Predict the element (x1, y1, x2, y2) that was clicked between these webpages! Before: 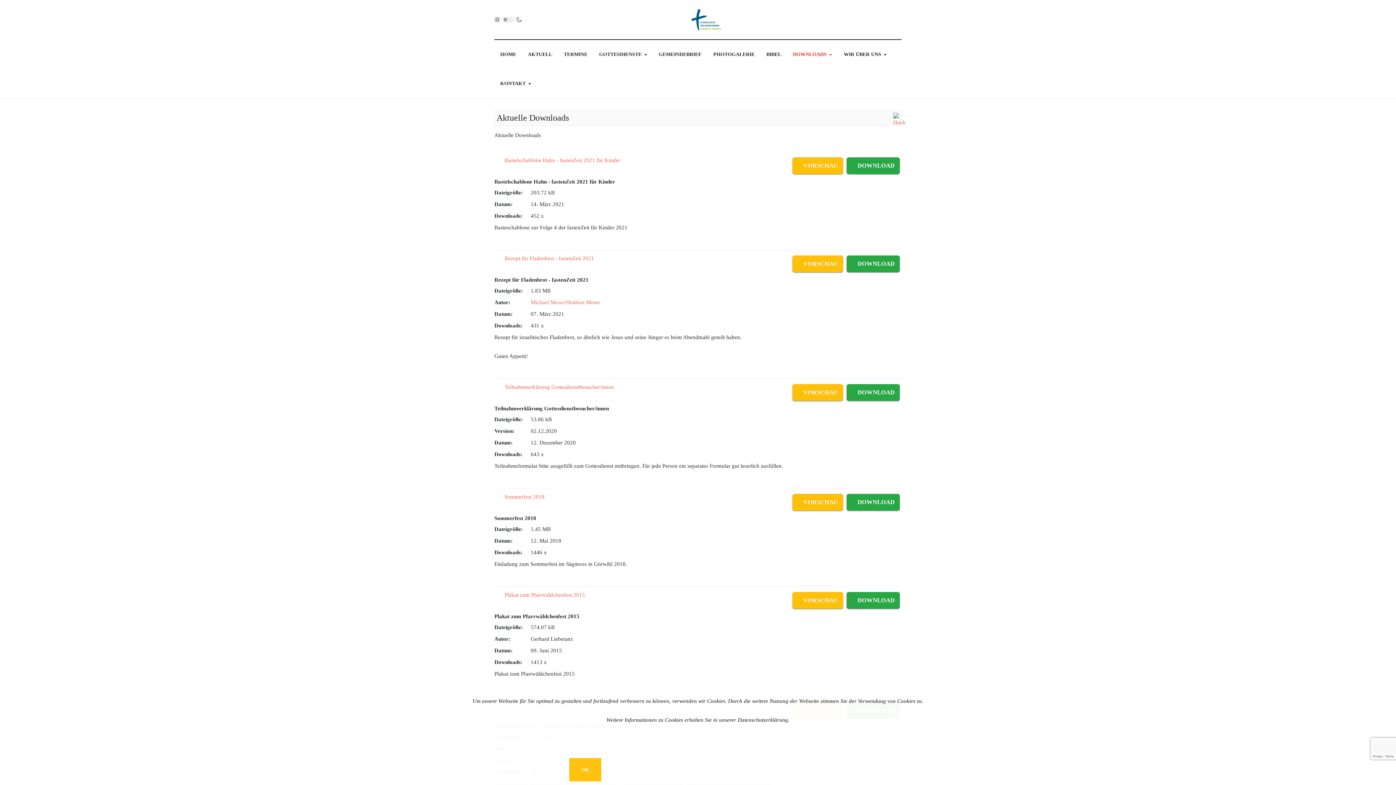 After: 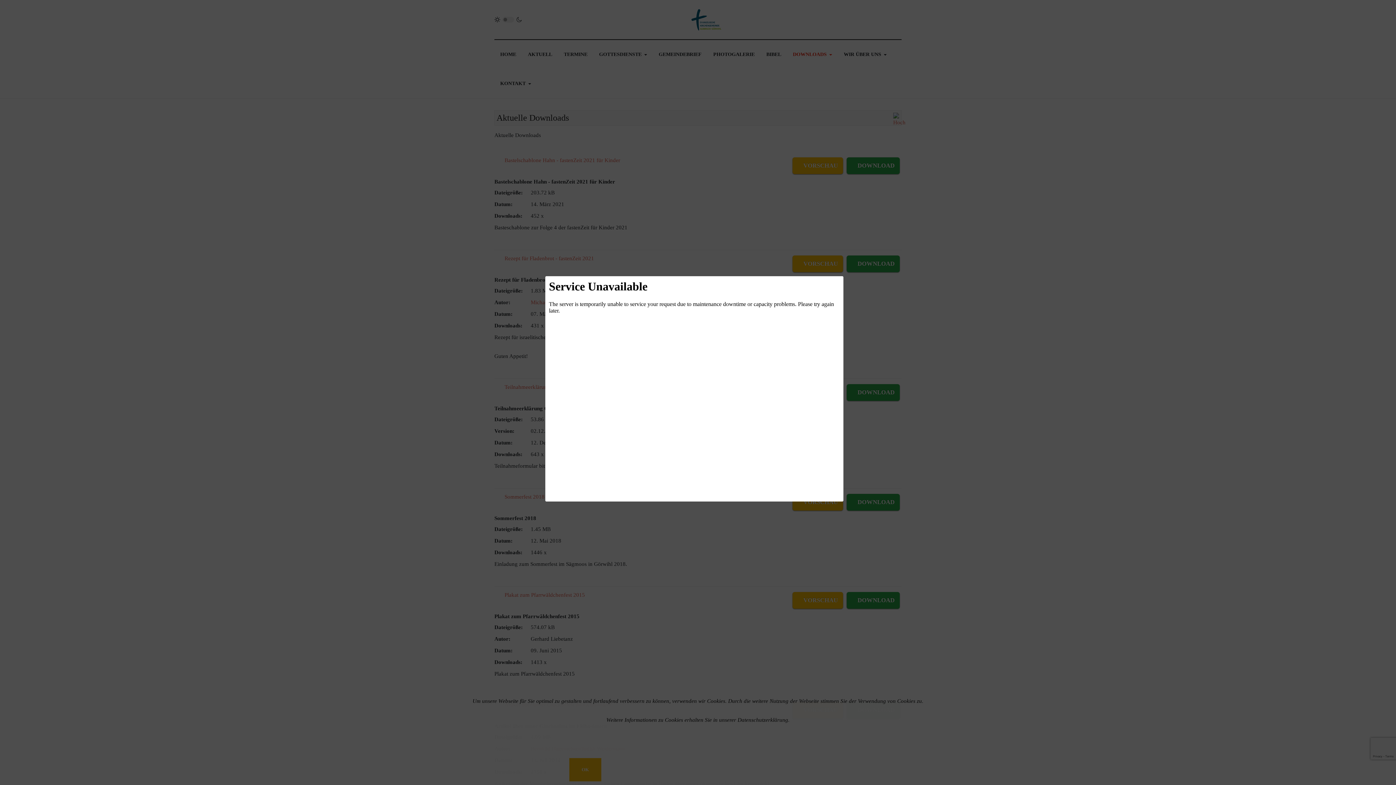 Action: bbox: (792, 494, 843, 510) label: VORSCHAU